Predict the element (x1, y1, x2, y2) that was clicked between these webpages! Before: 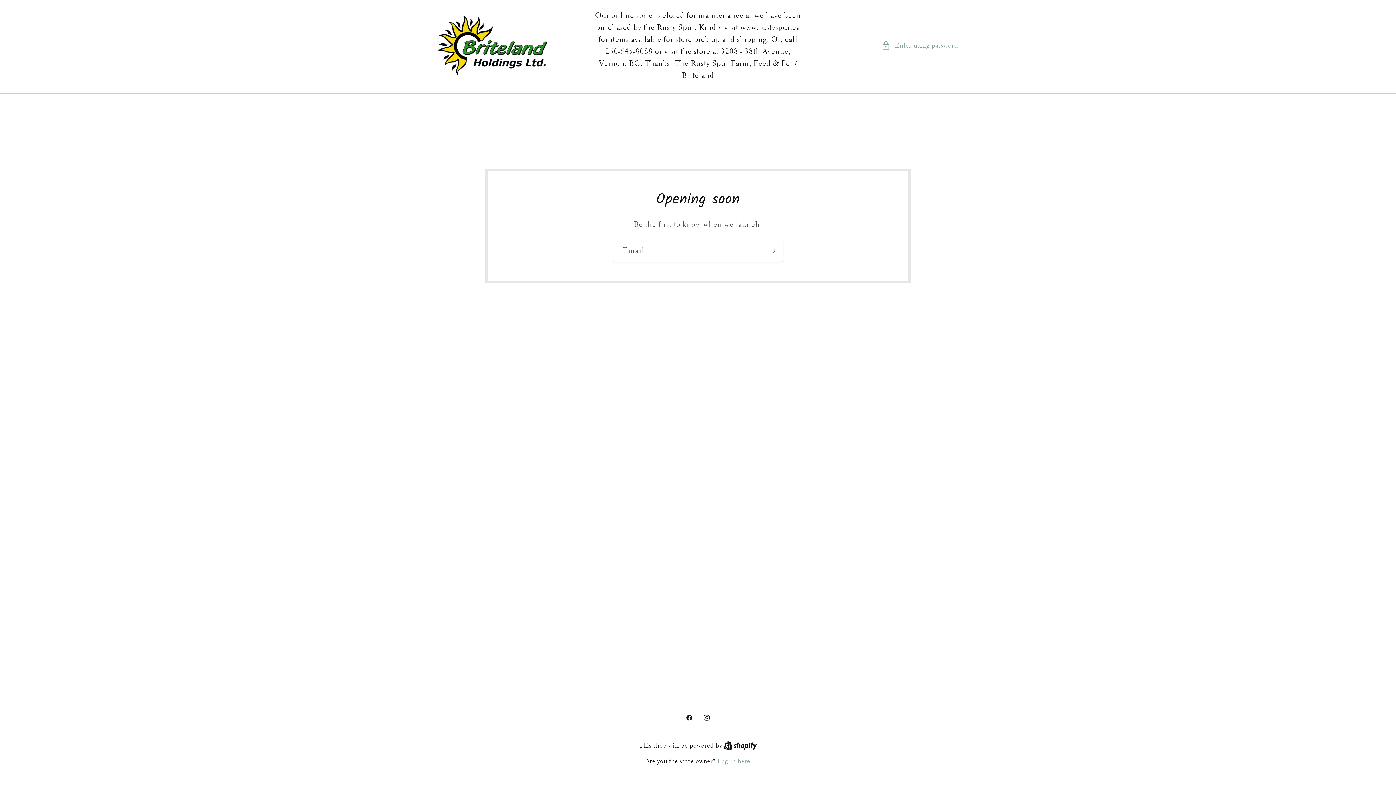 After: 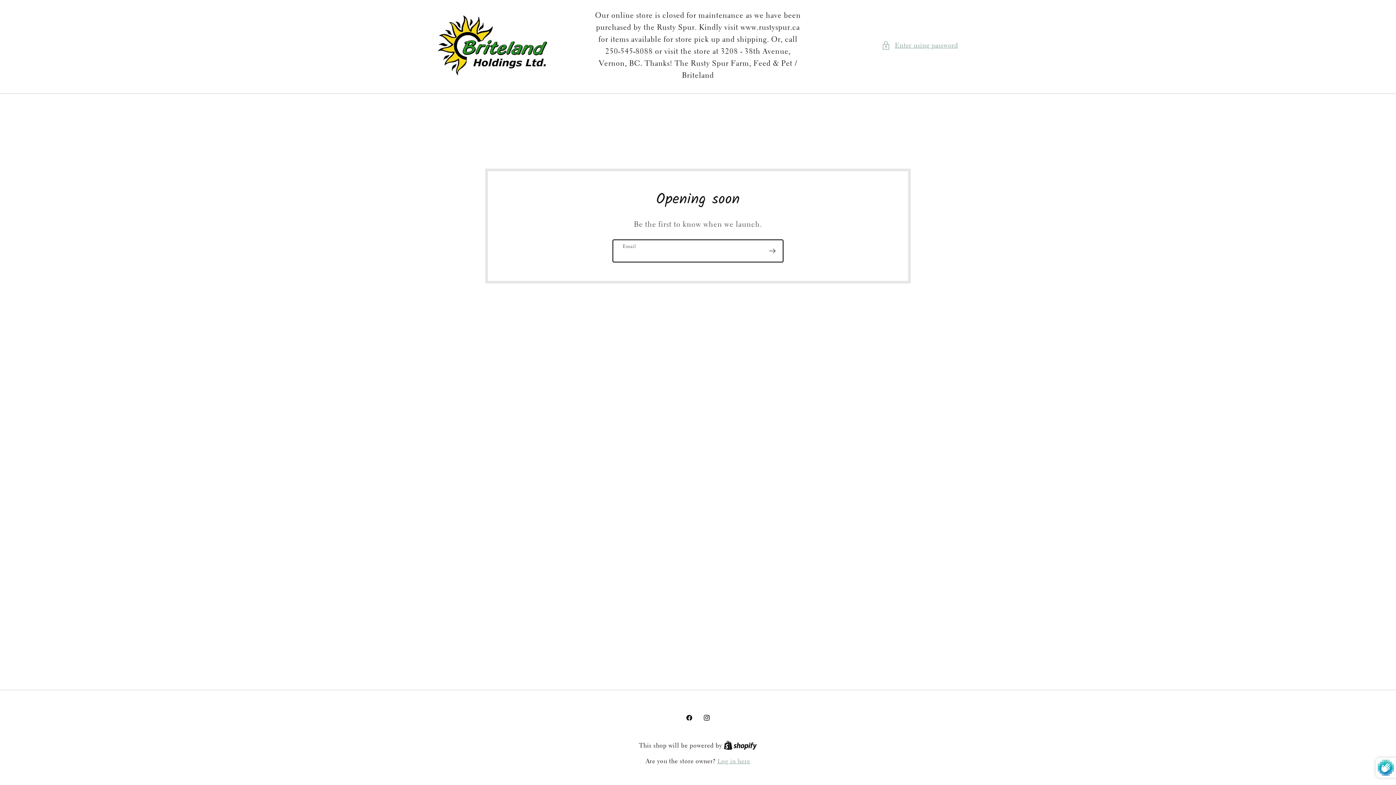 Action: bbox: (762, 240, 782, 262) label: Subscribe